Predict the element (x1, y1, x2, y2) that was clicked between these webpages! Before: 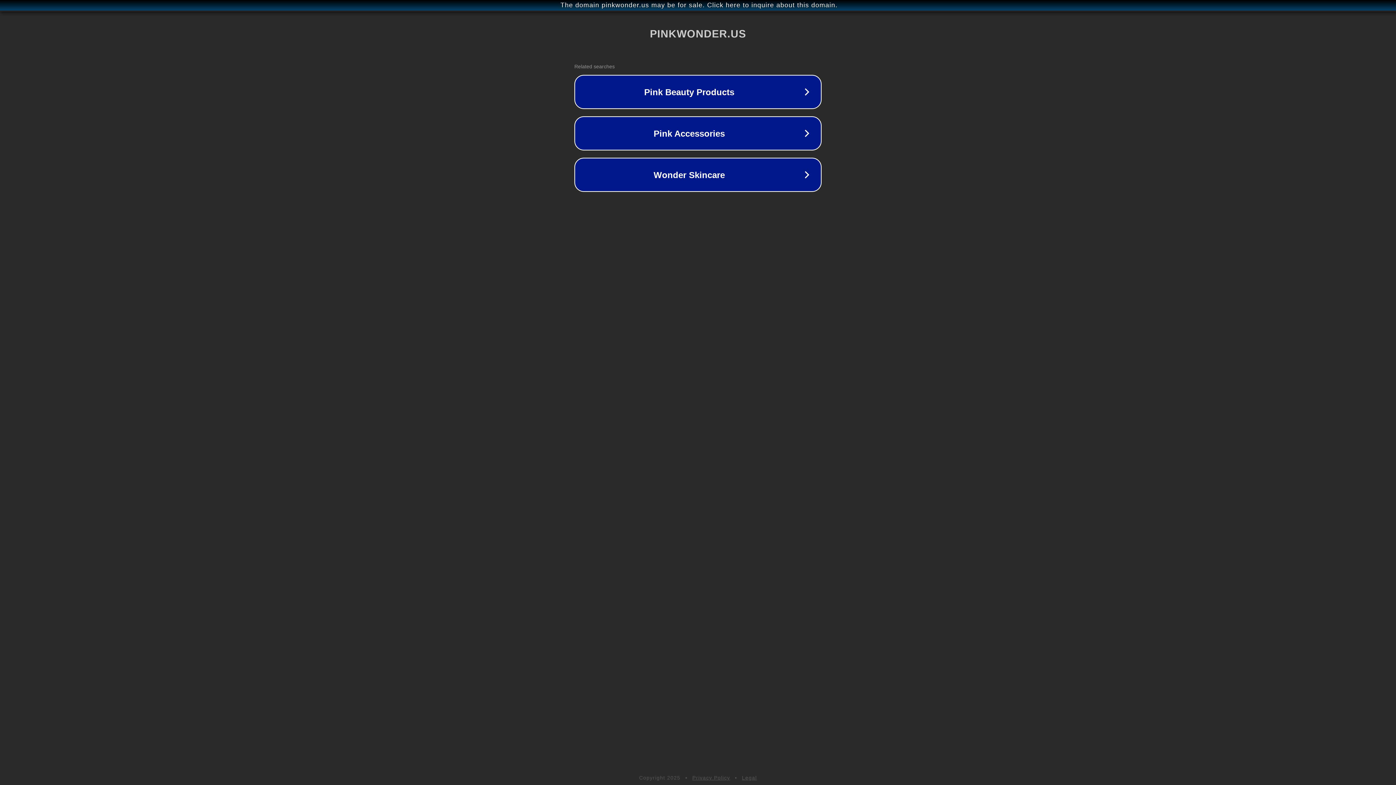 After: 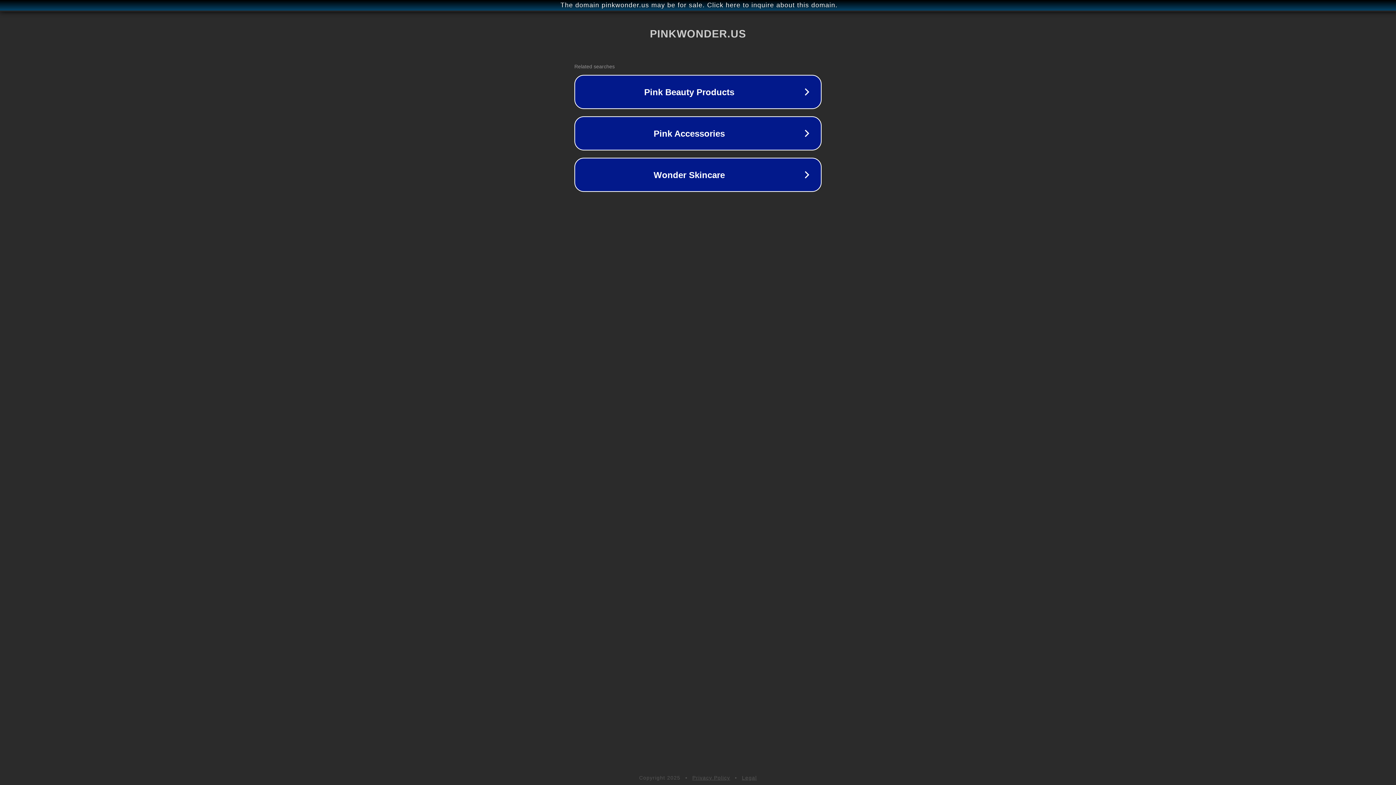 Action: label: Legal bbox: (742, 775, 757, 781)